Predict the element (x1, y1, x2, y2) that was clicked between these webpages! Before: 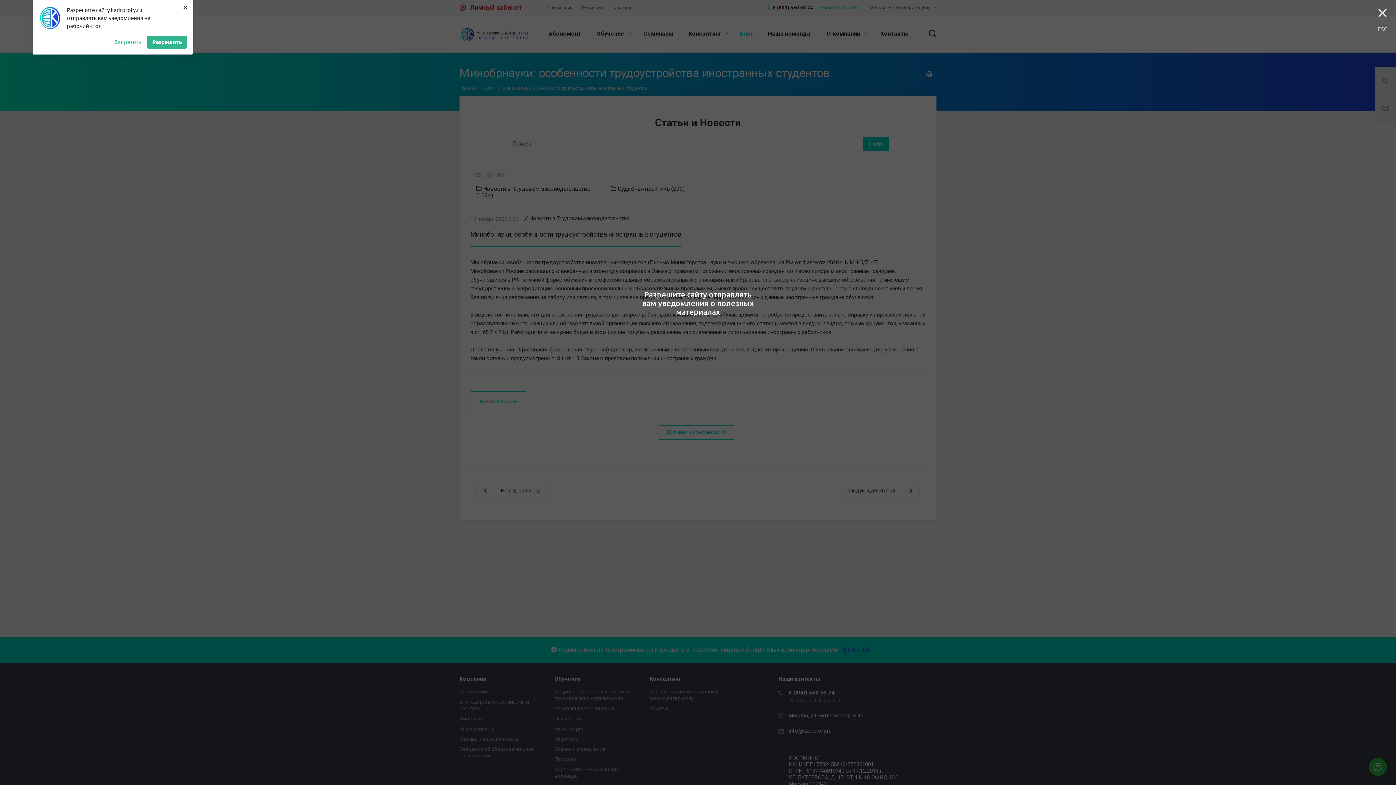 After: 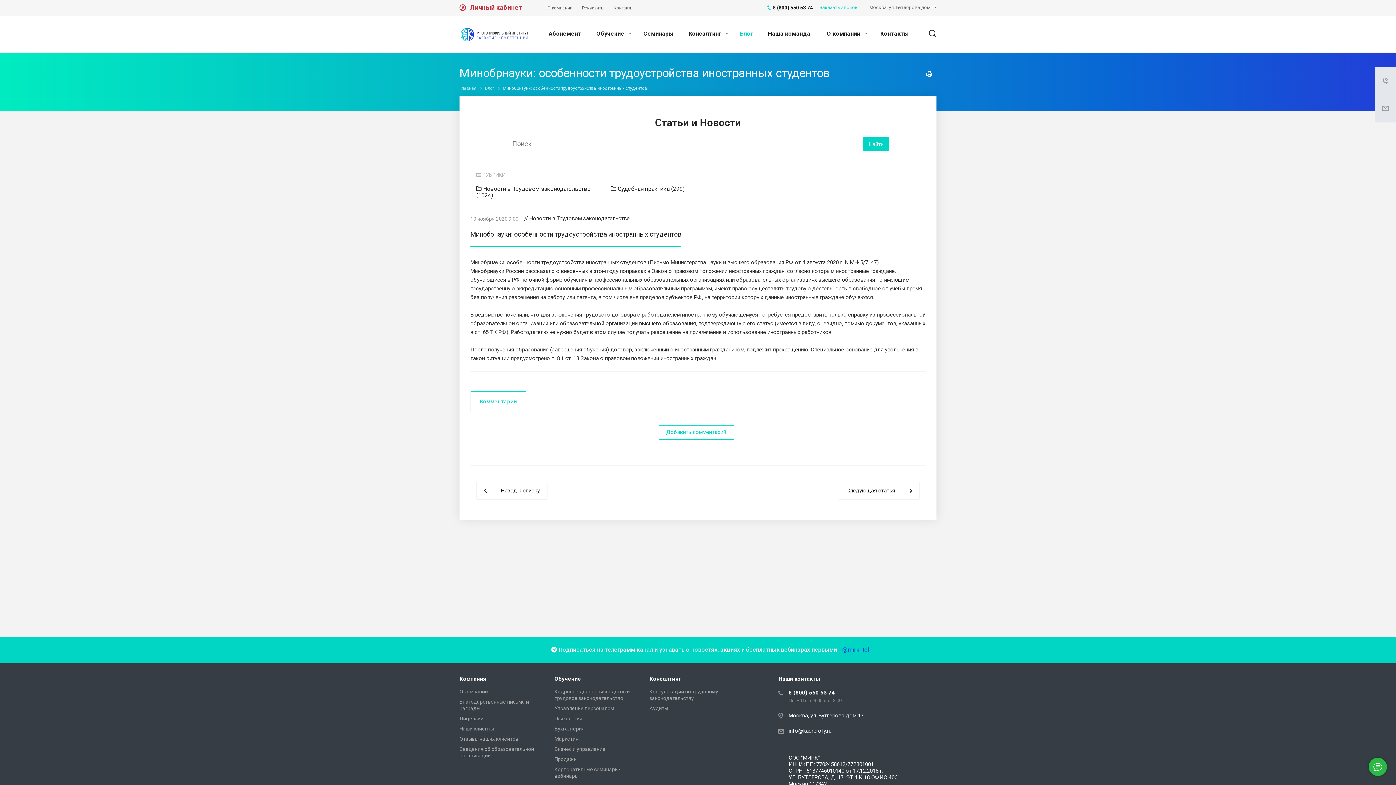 Action: bbox: (147, 12, 186, 26) label: Разрешить